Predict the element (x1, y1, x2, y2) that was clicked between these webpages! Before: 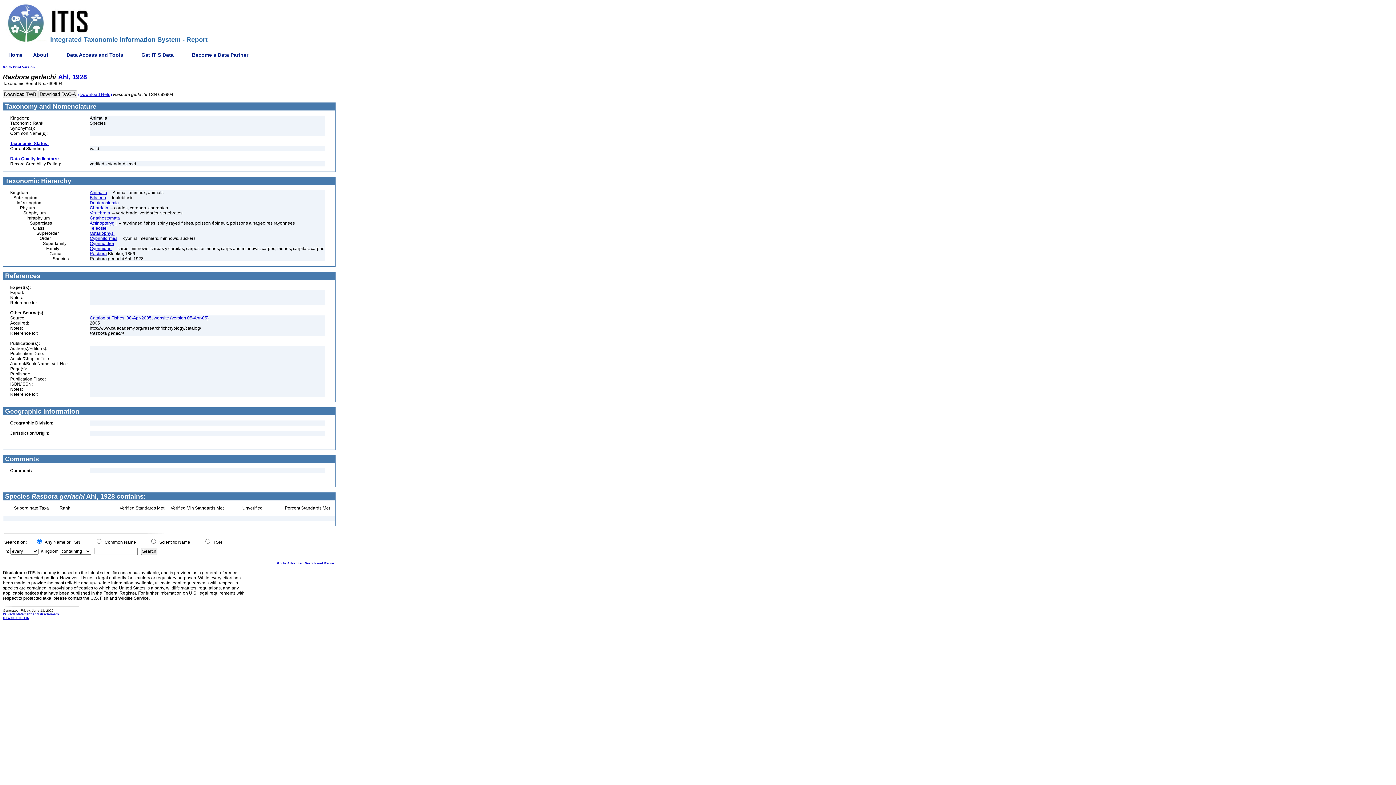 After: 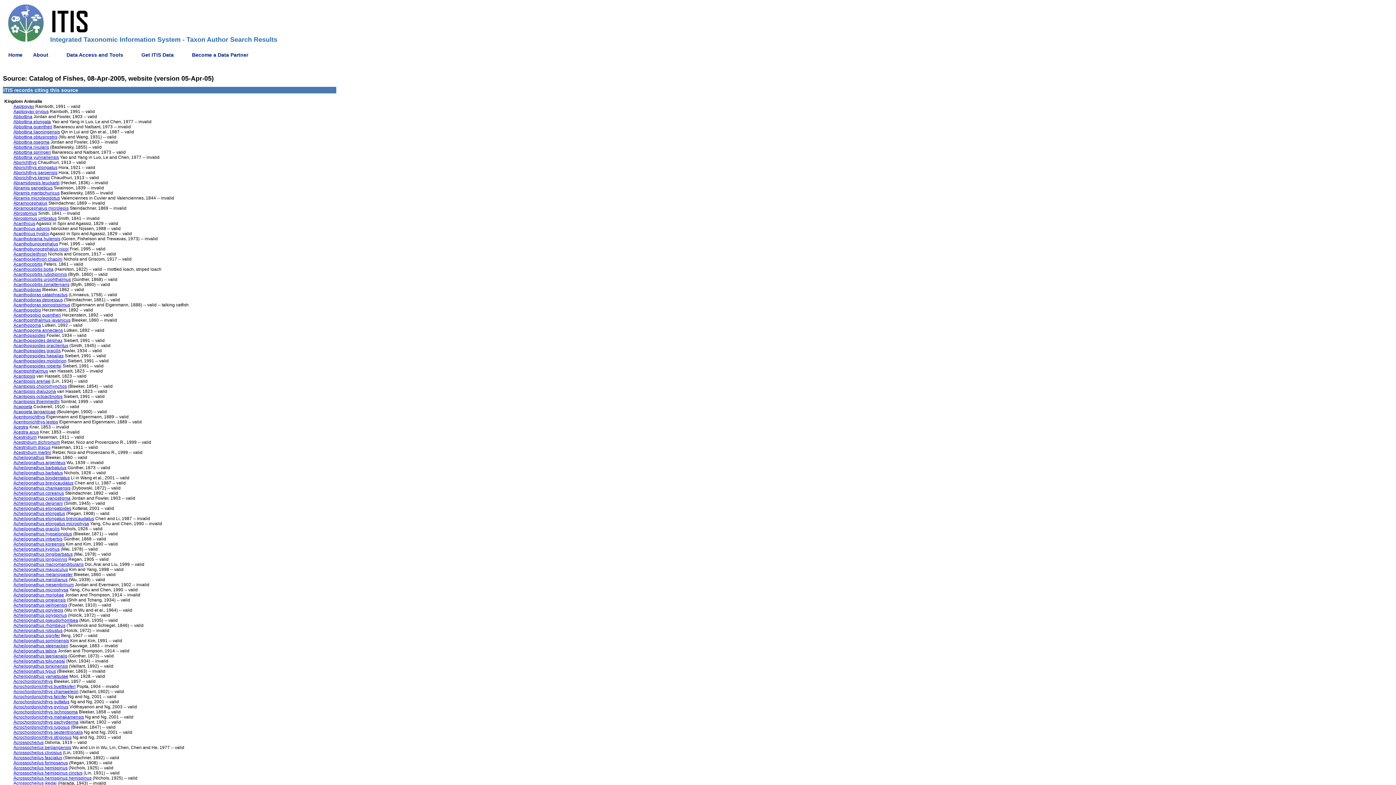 Action: label: Catalog of Fishes, 08-Apr-2005, website (version 05-Apr-05) bbox: (89, 315, 208, 320)